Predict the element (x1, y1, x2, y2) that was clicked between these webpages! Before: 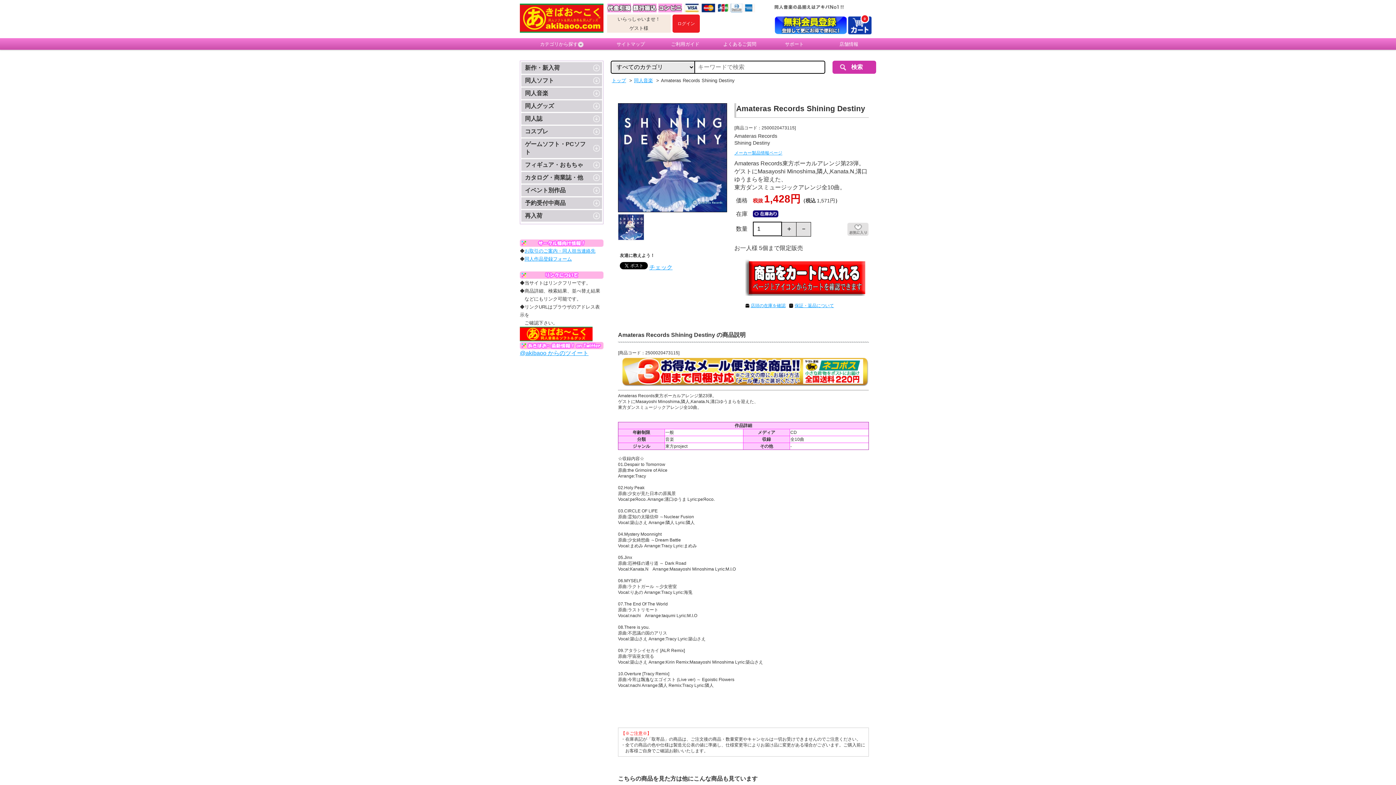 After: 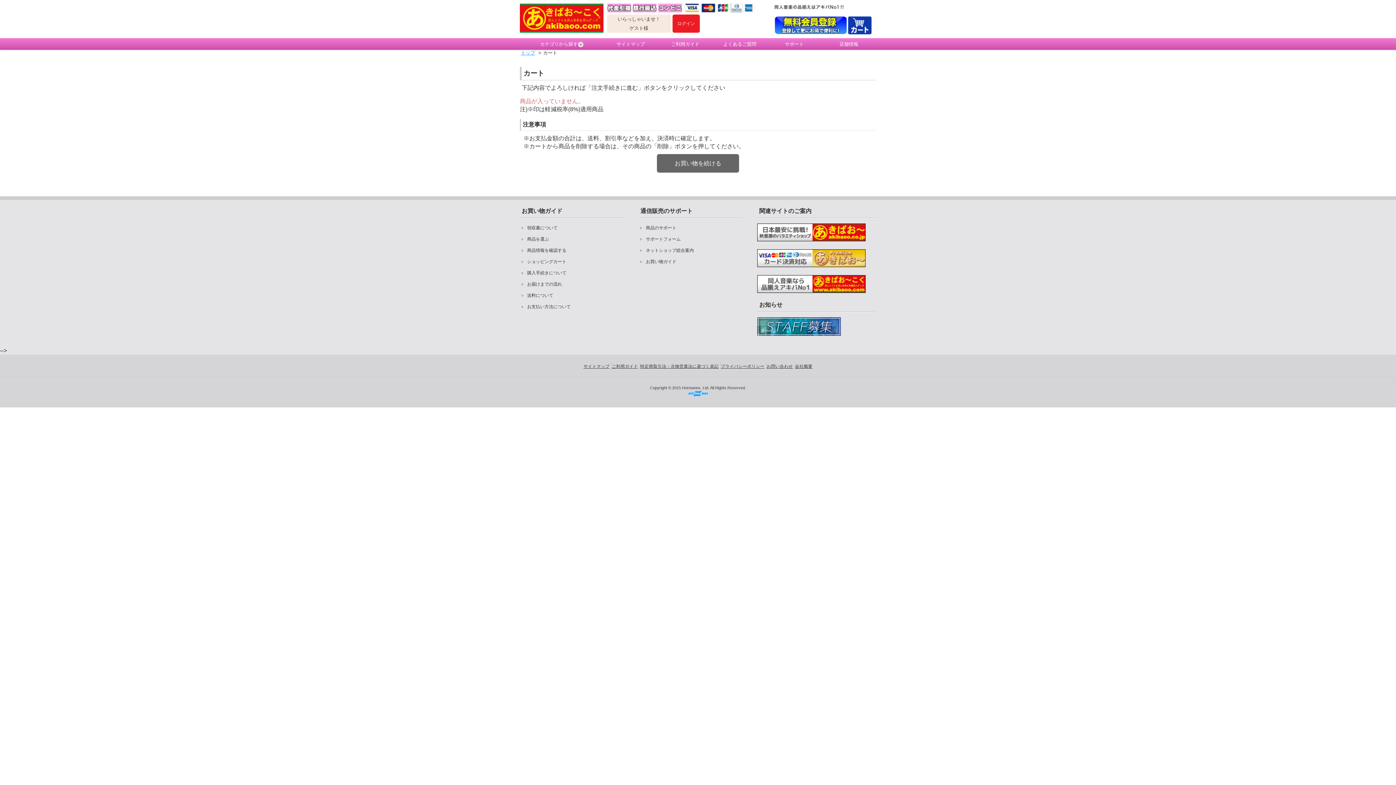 Action: label: 0 bbox: (847, 16, 872, 34)